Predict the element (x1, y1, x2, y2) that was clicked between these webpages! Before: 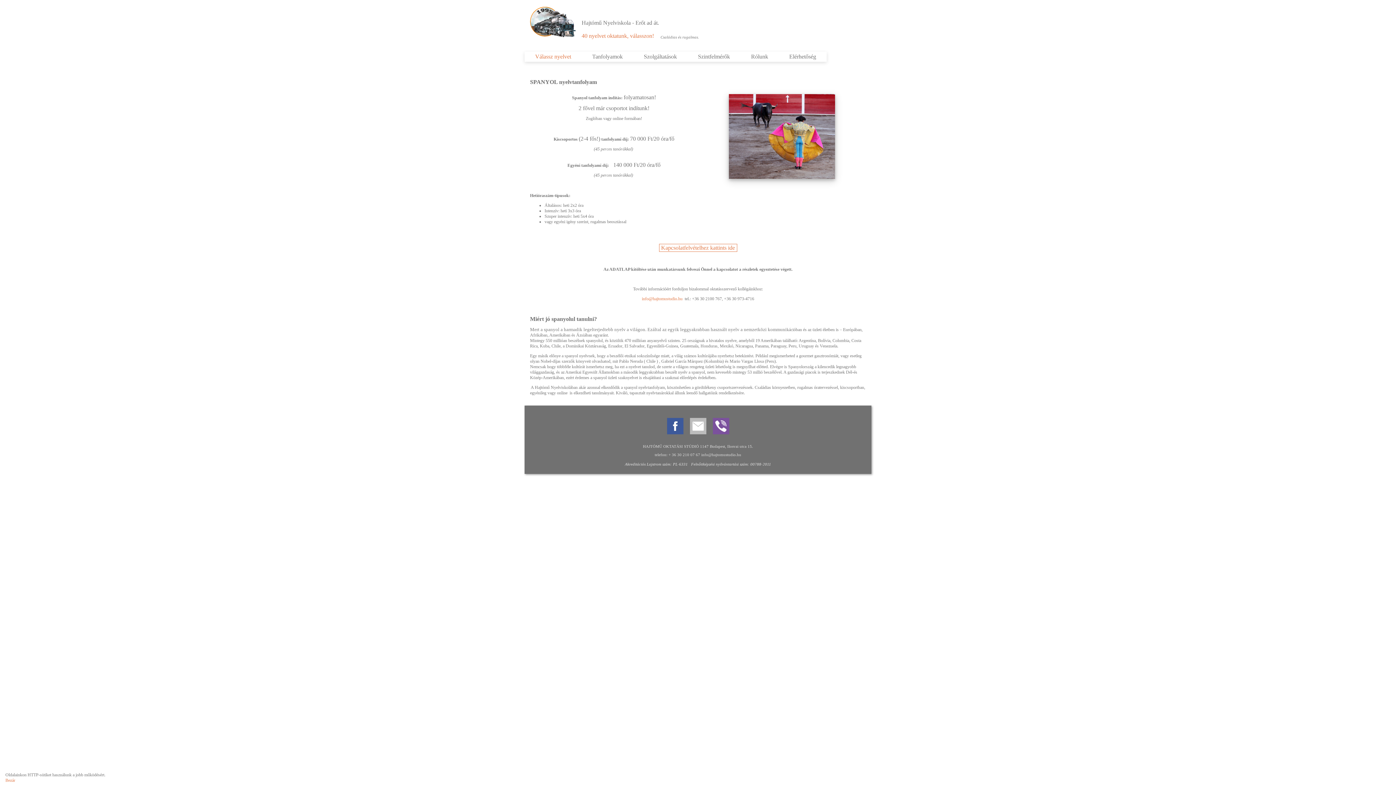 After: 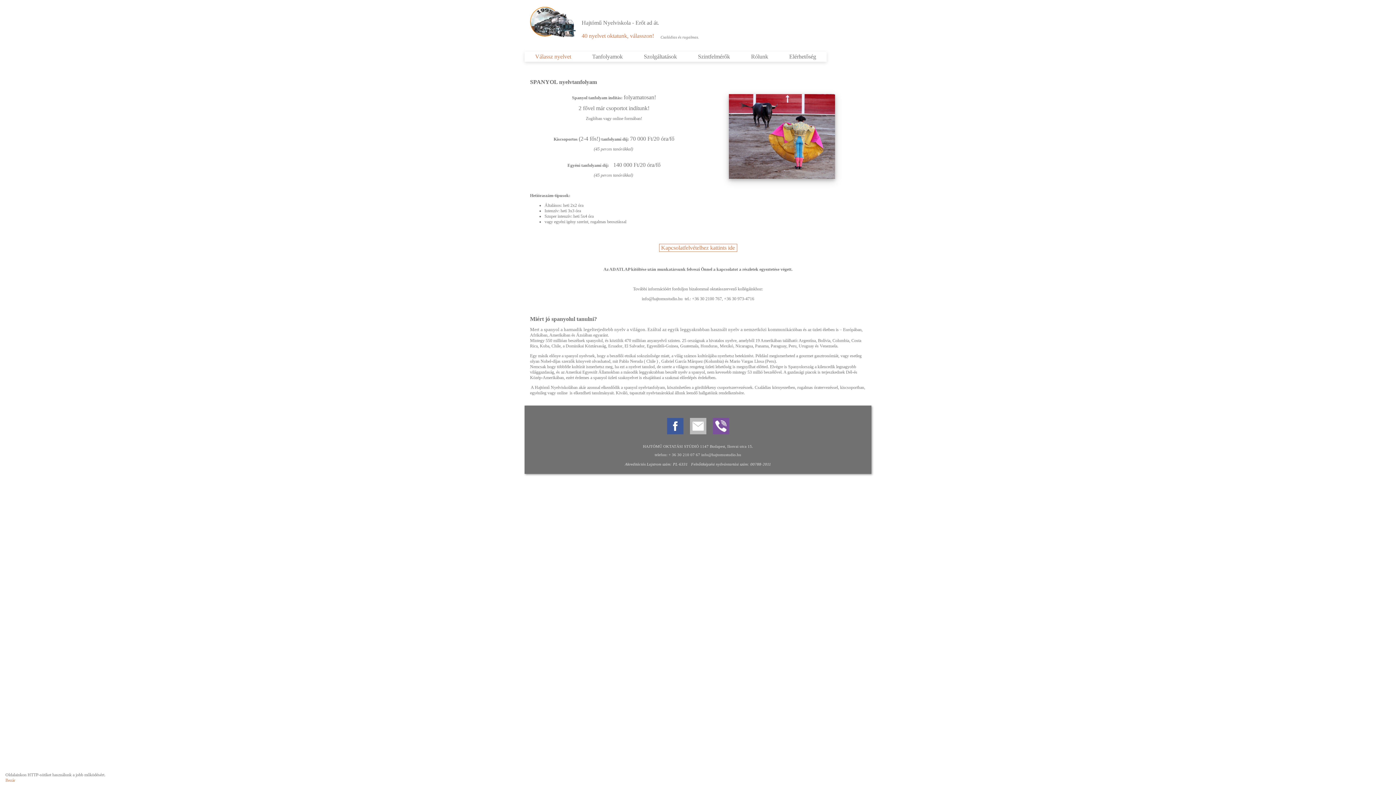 Action: bbox: (642, 296, 682, 301) label: info@hajtomustudio.hu